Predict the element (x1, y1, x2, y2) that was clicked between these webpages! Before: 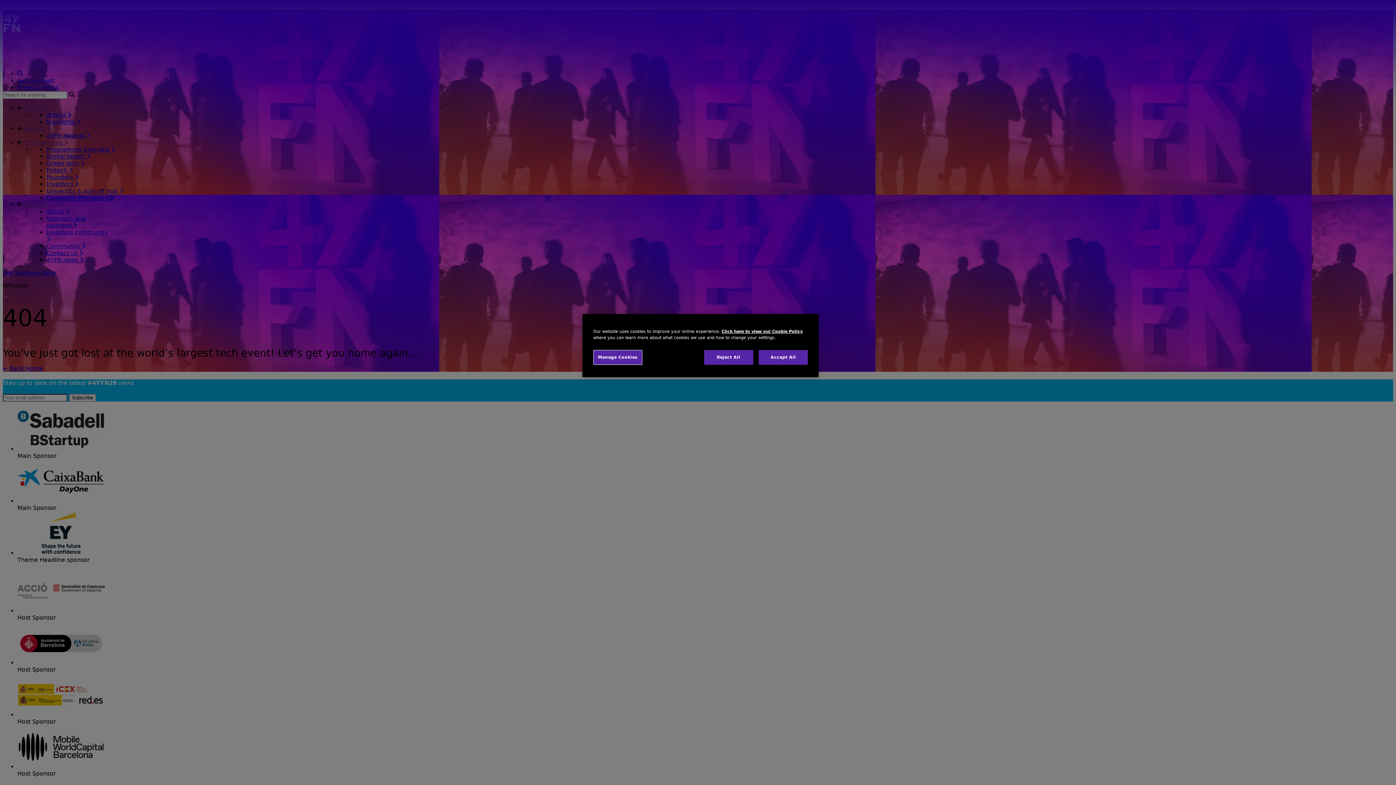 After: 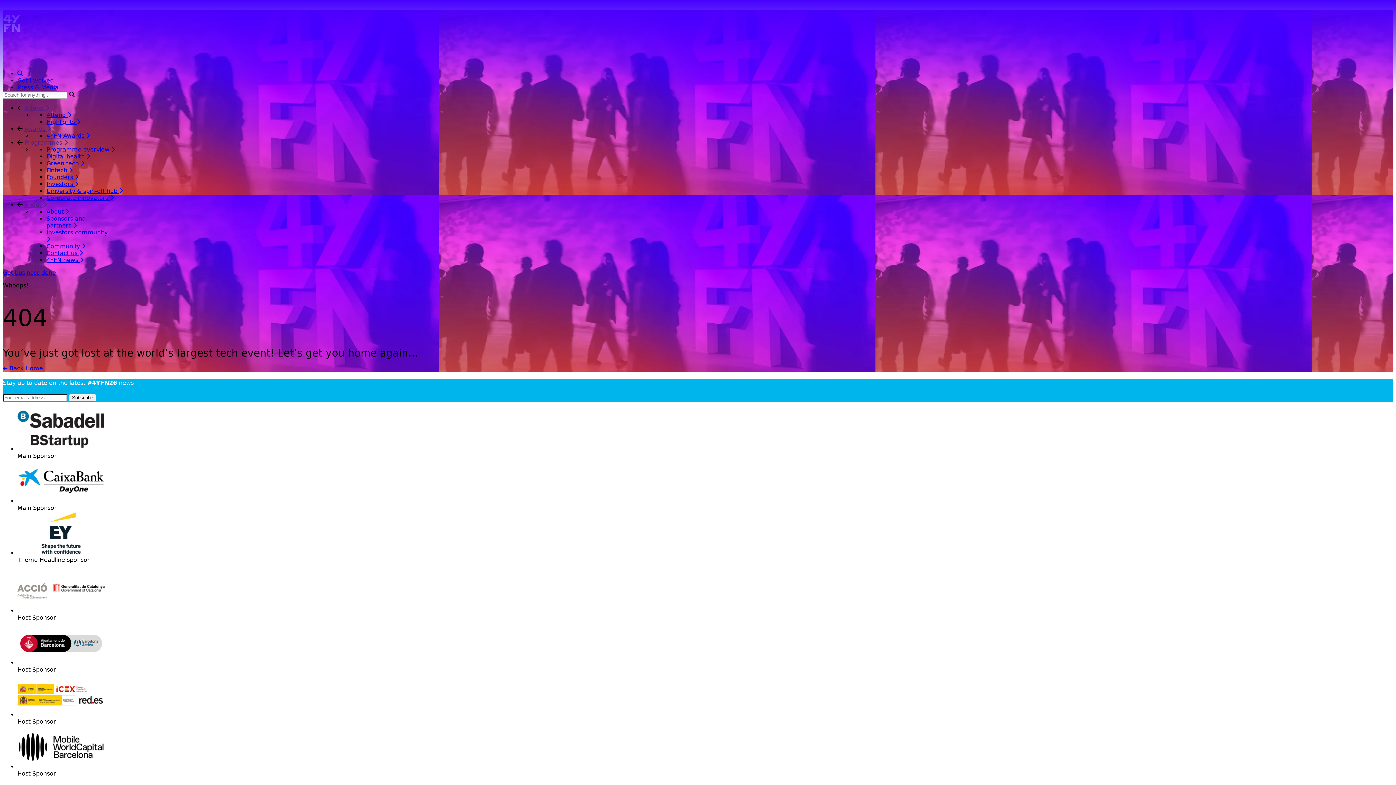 Action: label: Accept All bbox: (758, 350, 808, 365)